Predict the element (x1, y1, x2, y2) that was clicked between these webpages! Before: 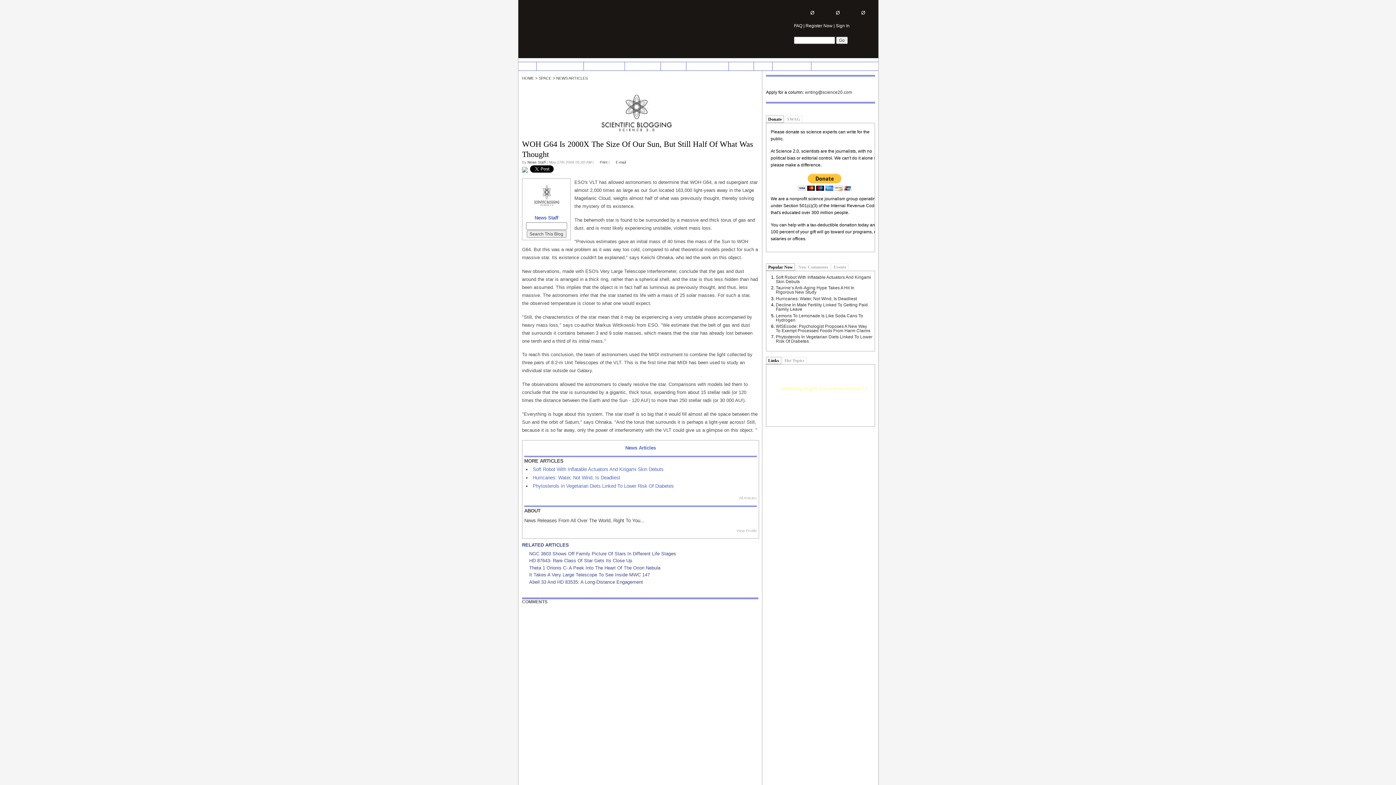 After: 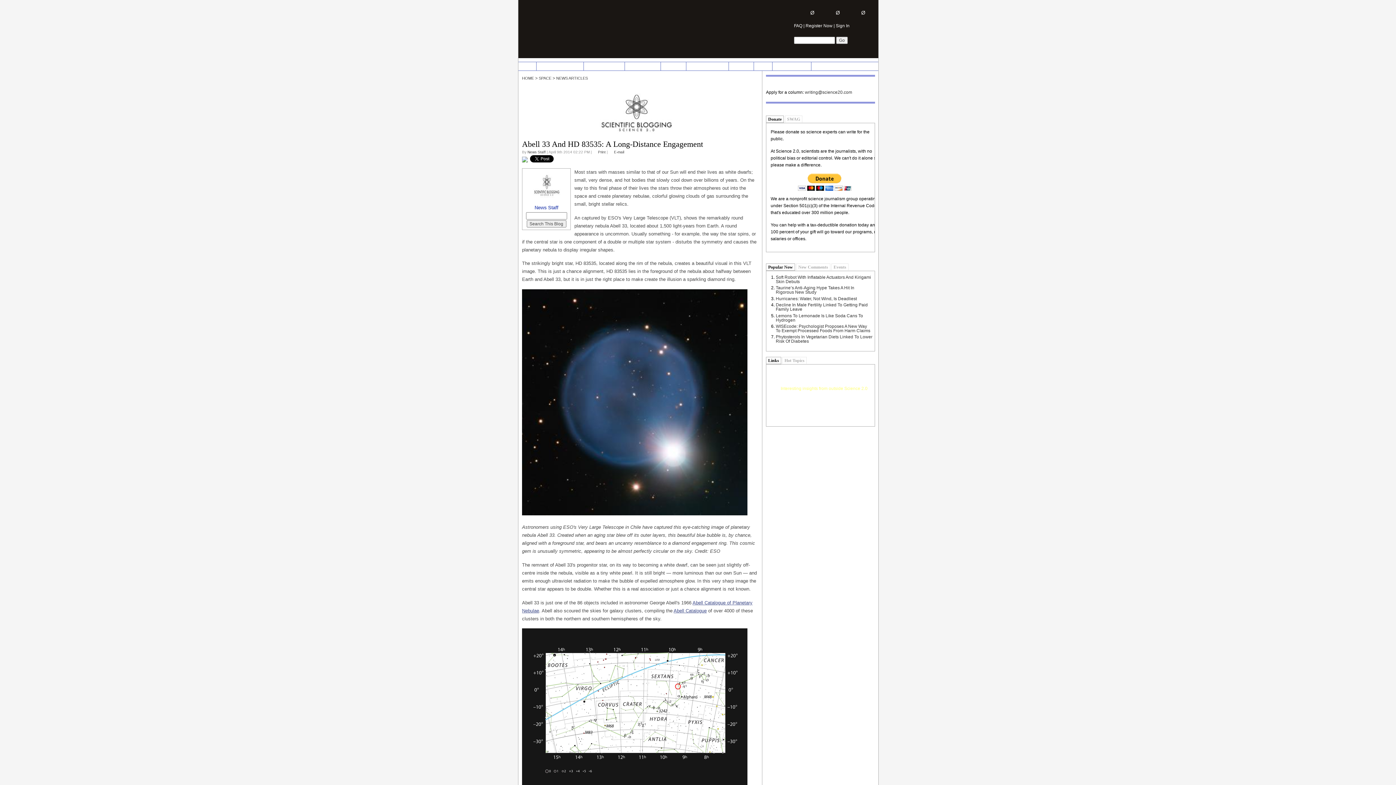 Action: label: Abell 33 And HD 83535: A Long-Distance Engagement bbox: (529, 579, 643, 584)